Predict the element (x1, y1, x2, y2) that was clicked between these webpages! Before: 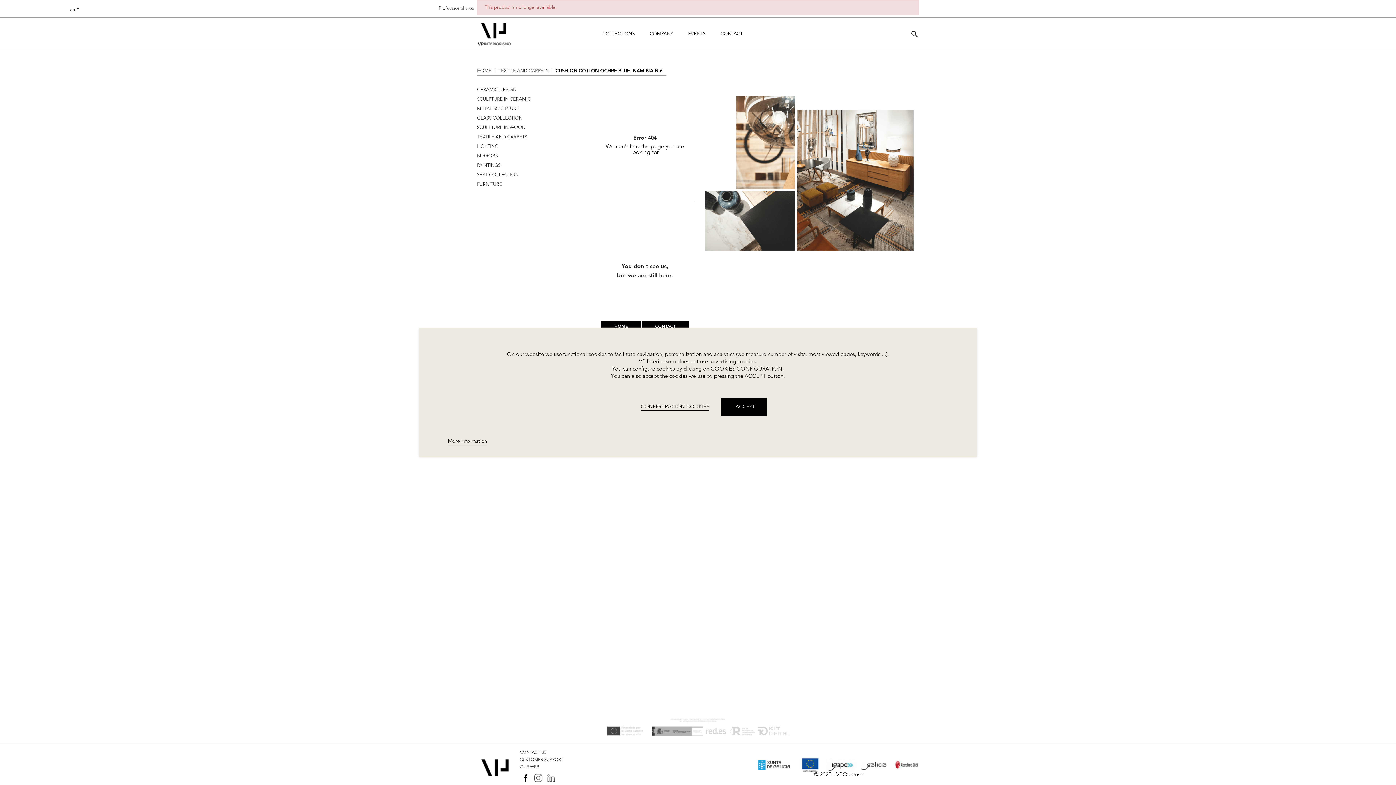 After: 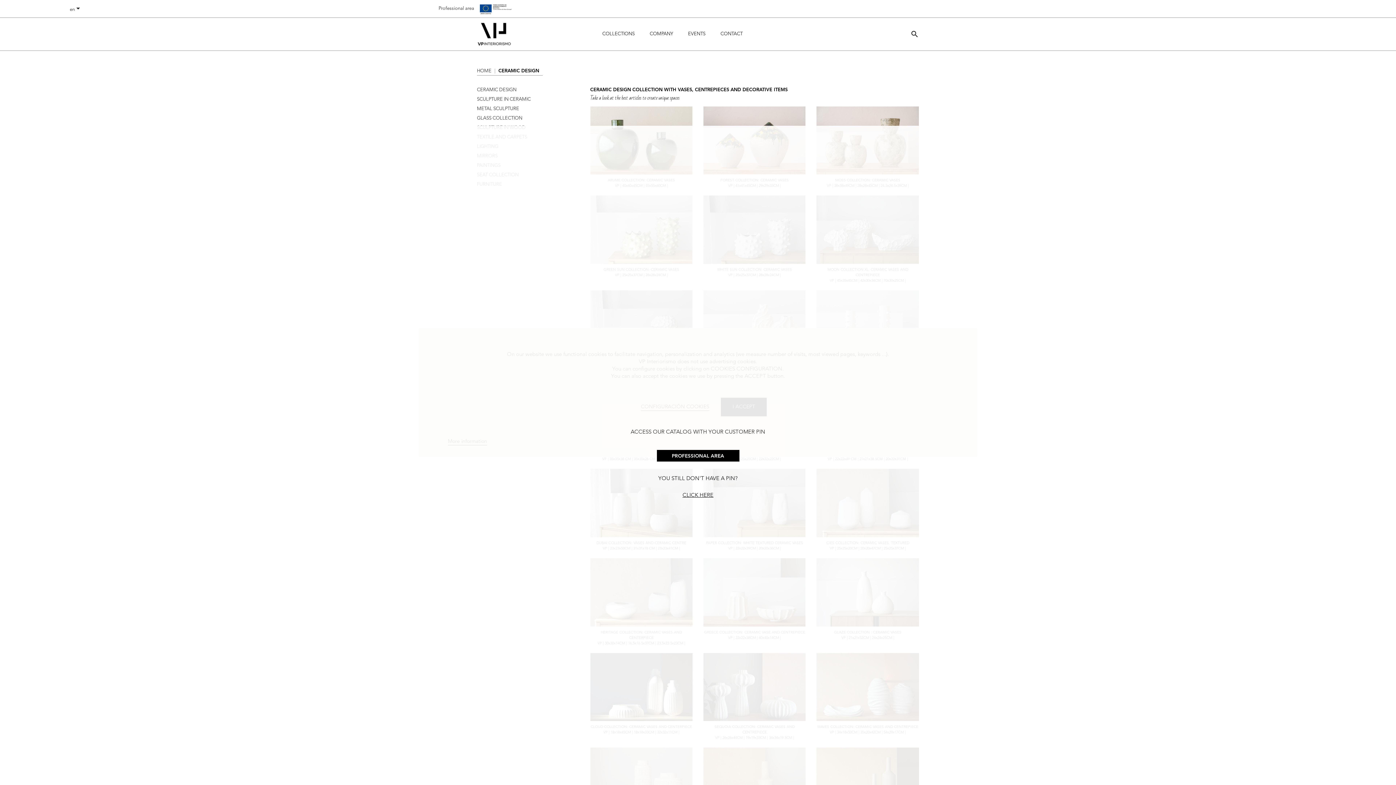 Action: bbox: (477, 87, 579, 93) label: CERAMIC DESIGN